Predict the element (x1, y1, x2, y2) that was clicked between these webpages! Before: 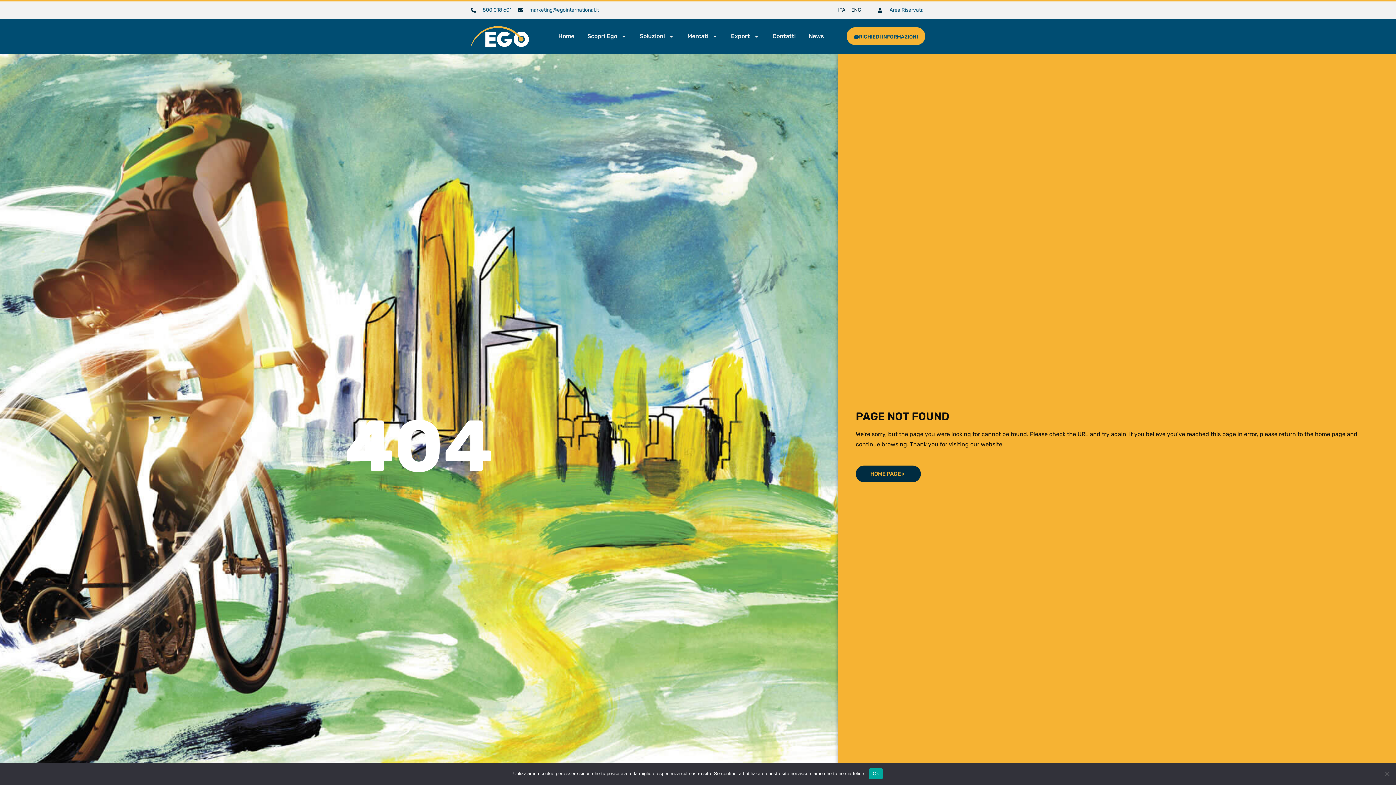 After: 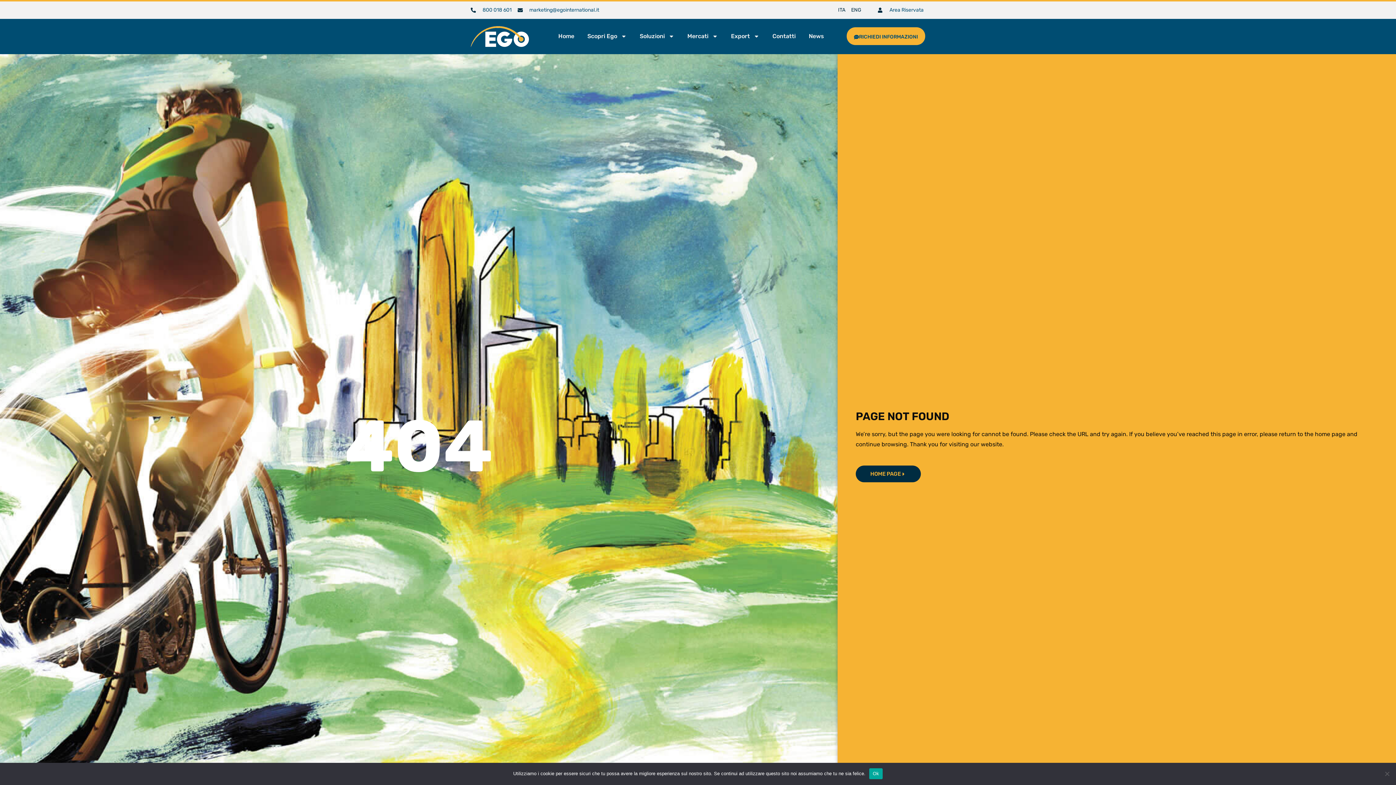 Action: bbox: (838, 5, 845, 15) label: ITA